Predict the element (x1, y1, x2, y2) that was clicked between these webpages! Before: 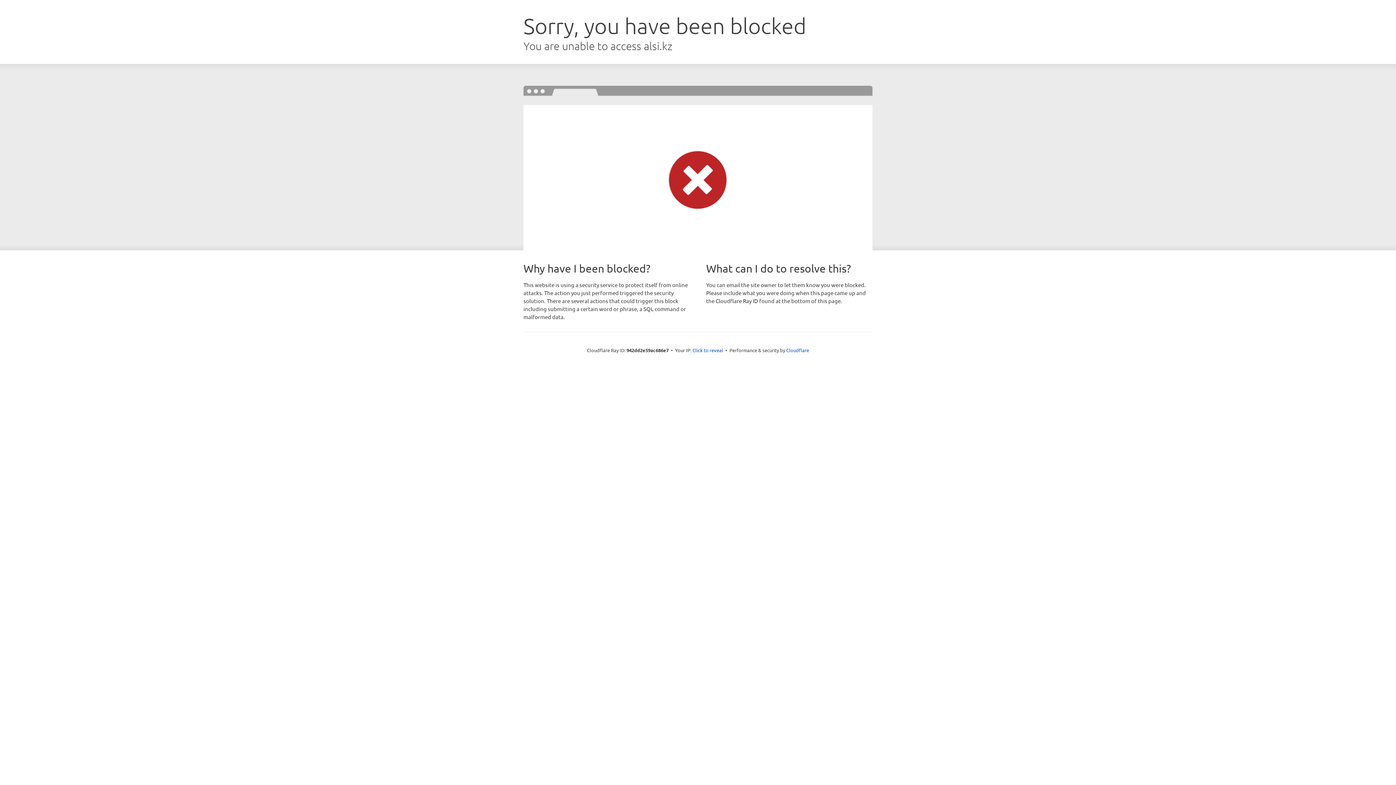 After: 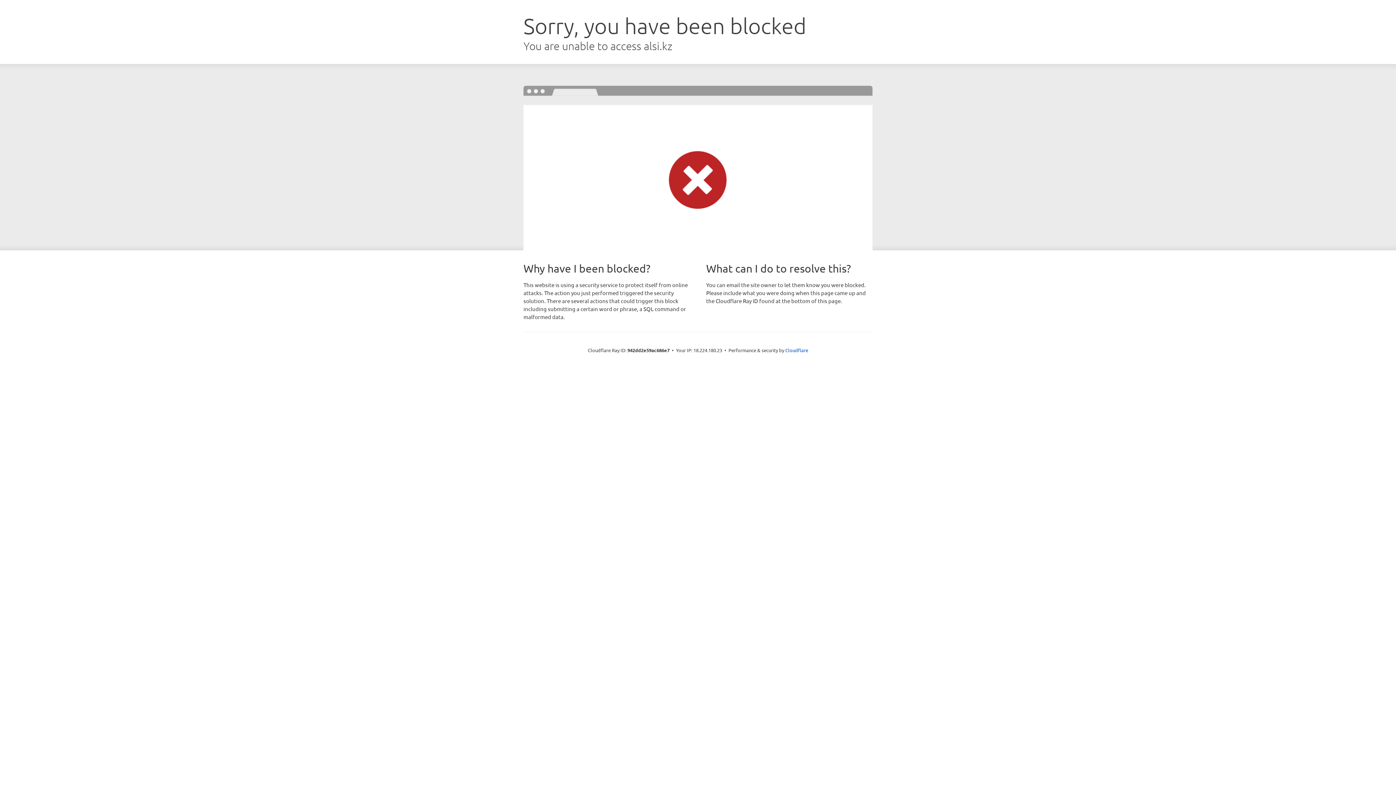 Action: bbox: (692, 346, 723, 353) label: Click to reveal